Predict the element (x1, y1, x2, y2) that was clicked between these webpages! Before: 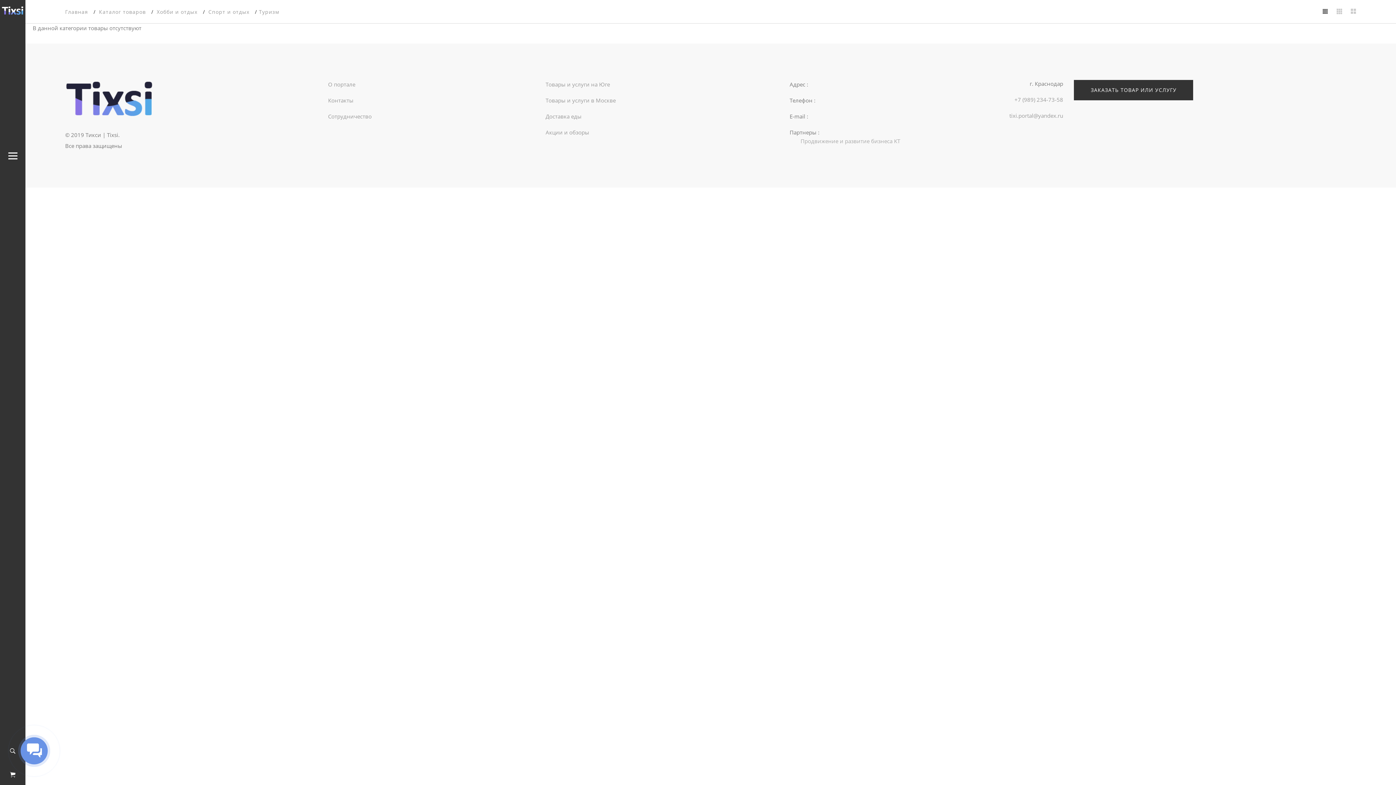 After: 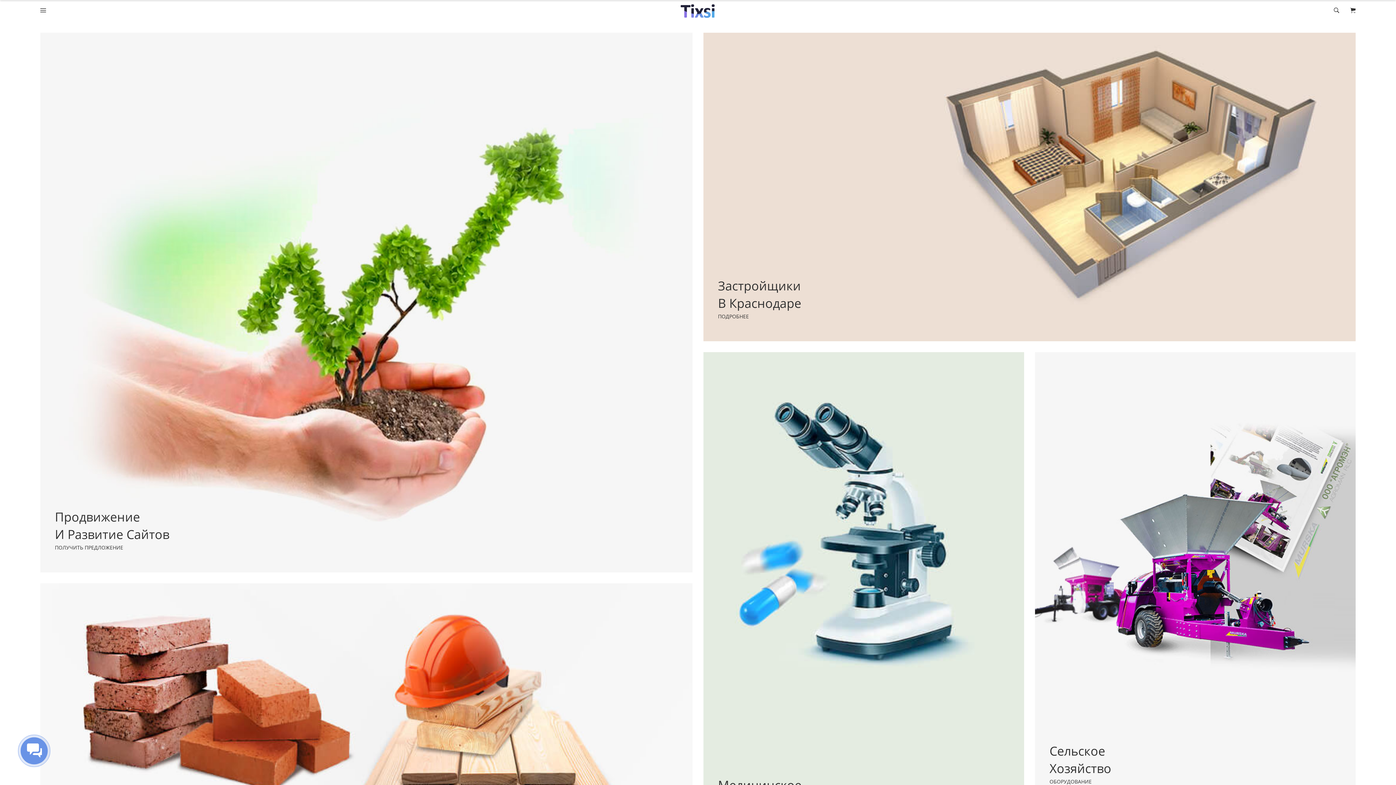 Action: bbox: (65, 7, 88, 15) label: Главная